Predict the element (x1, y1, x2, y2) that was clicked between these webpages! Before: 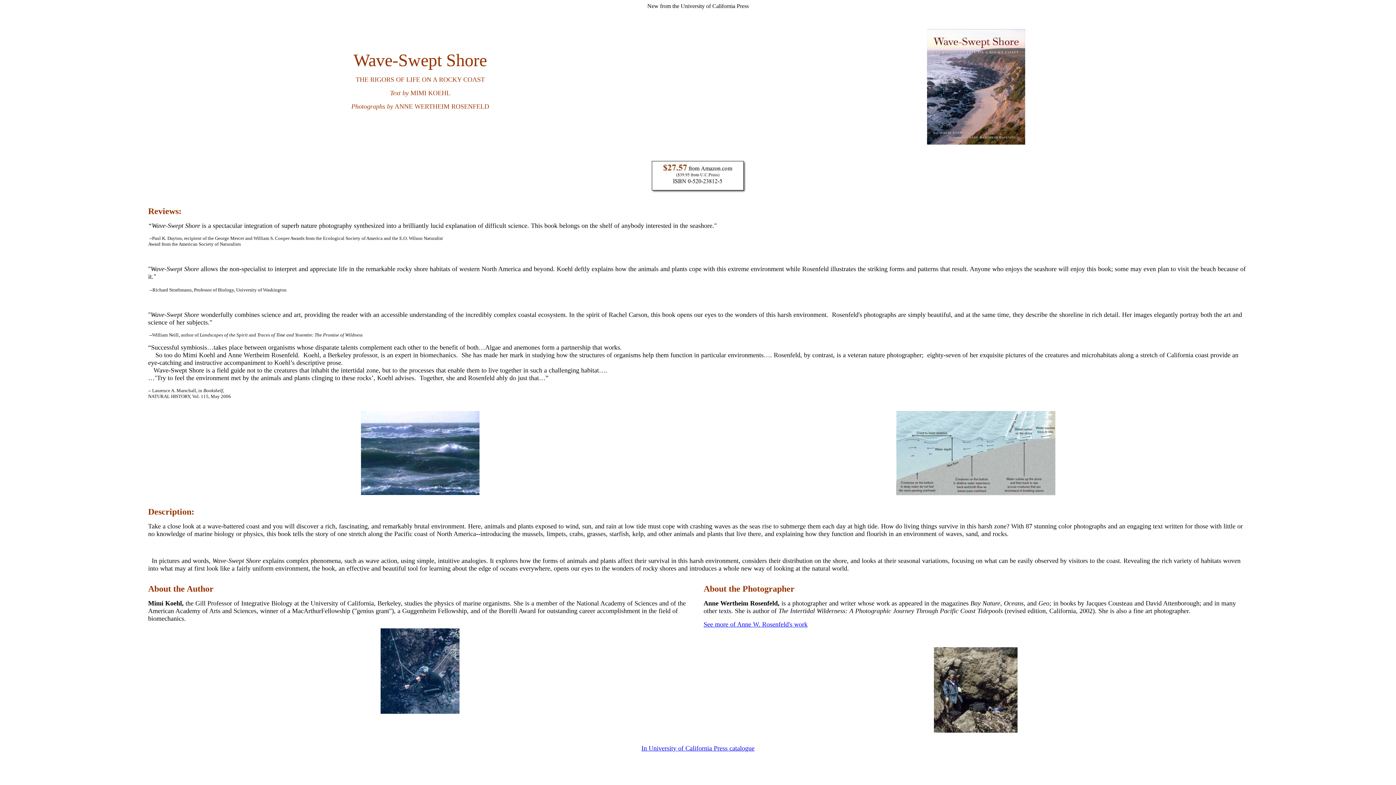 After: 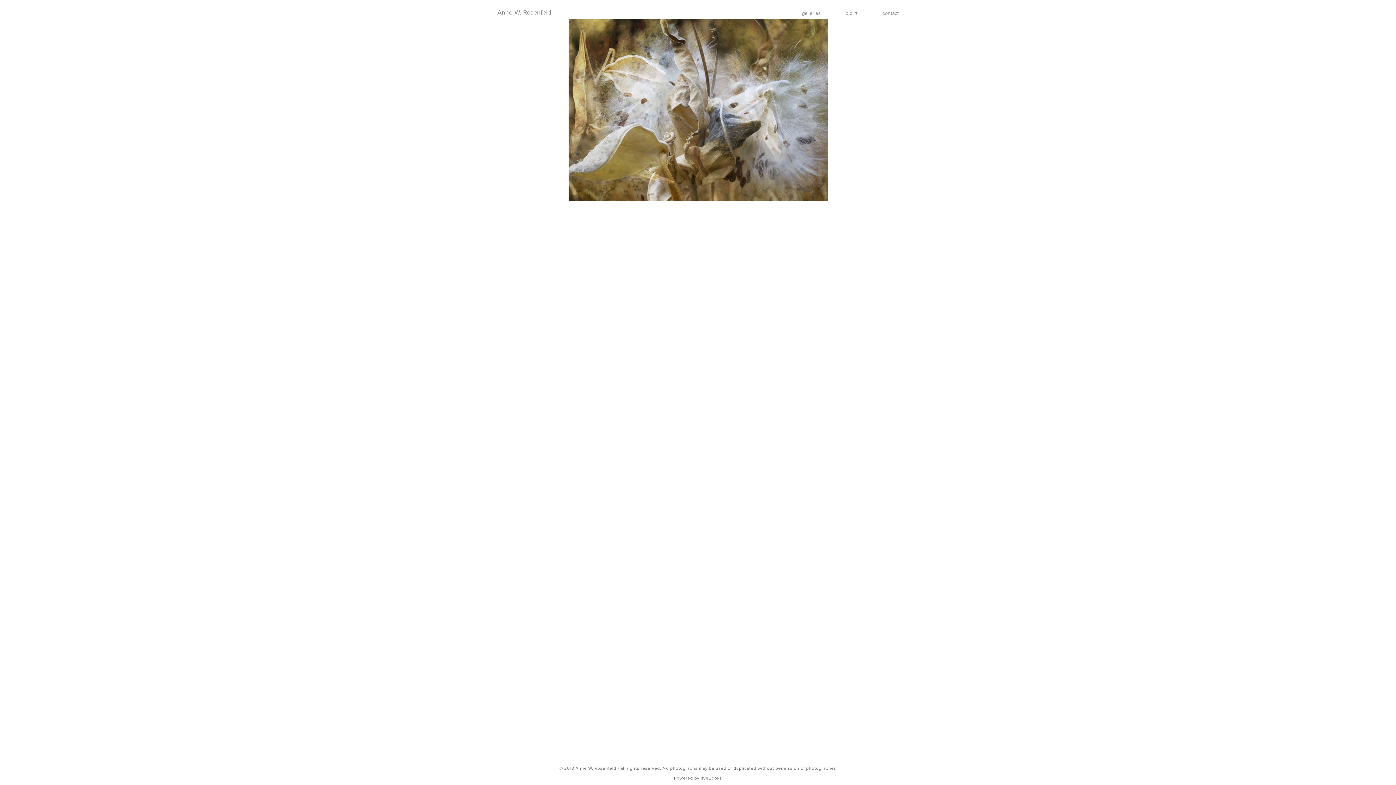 Action: bbox: (703, 621, 807, 628) label: See more of Anne W. Rosenfeld's work